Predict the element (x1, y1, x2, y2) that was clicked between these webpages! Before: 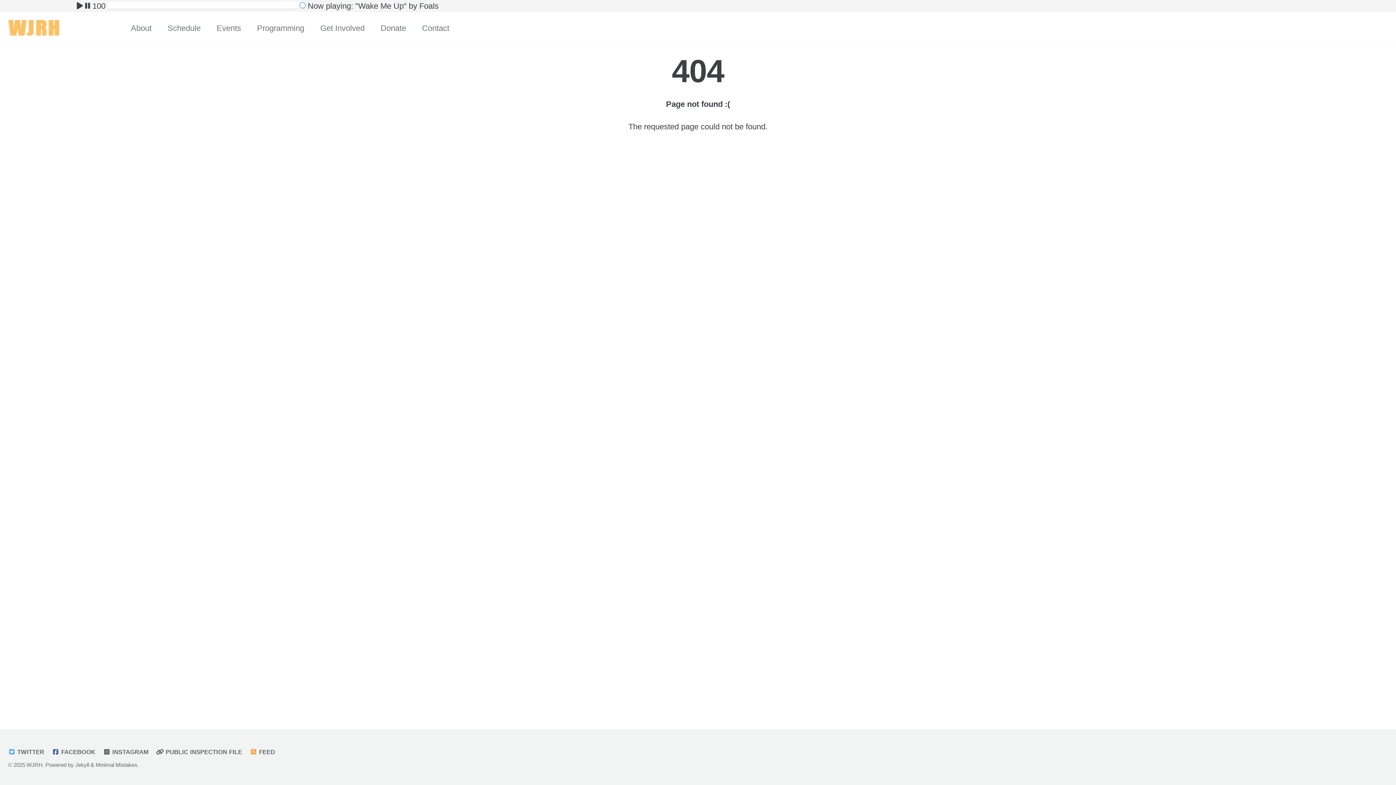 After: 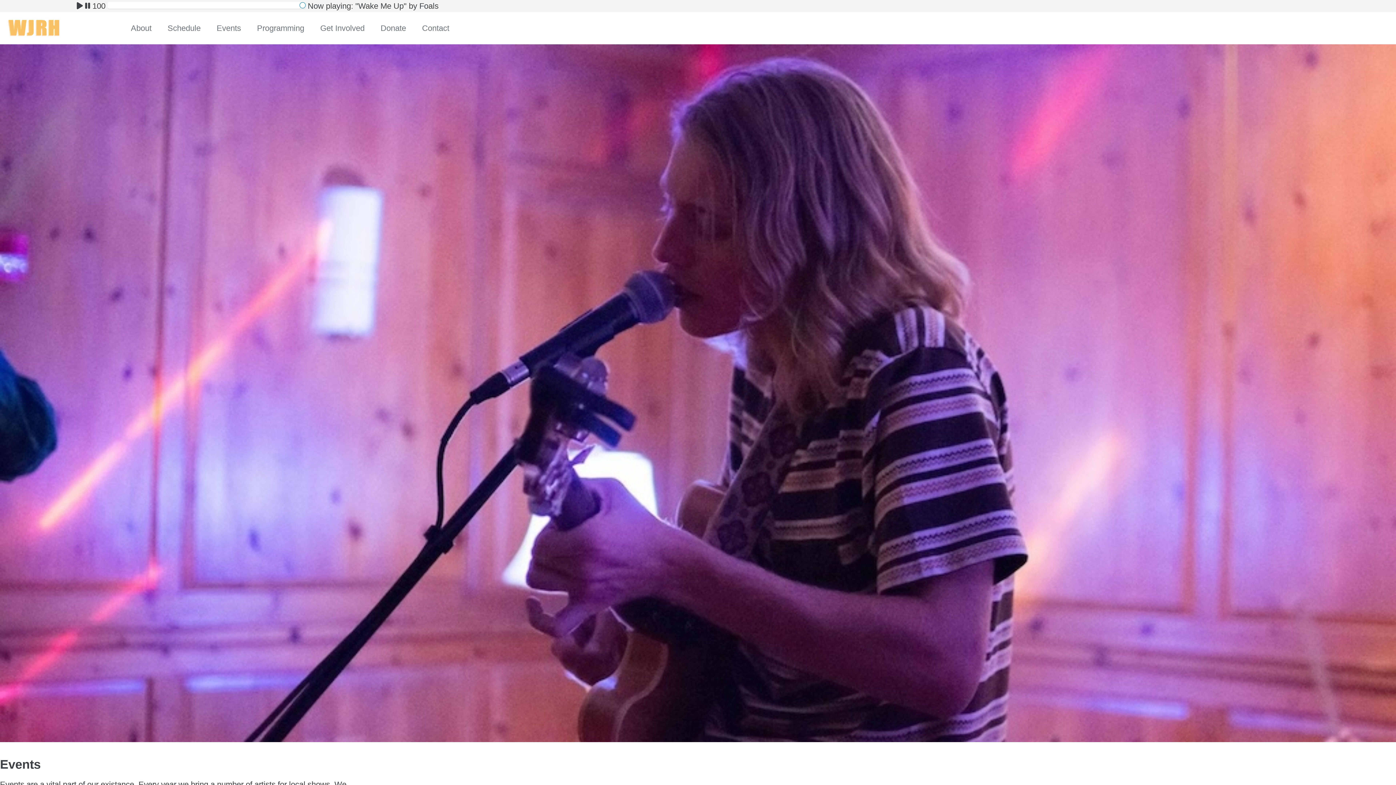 Action: label: Events bbox: (216, 22, 241, 34)